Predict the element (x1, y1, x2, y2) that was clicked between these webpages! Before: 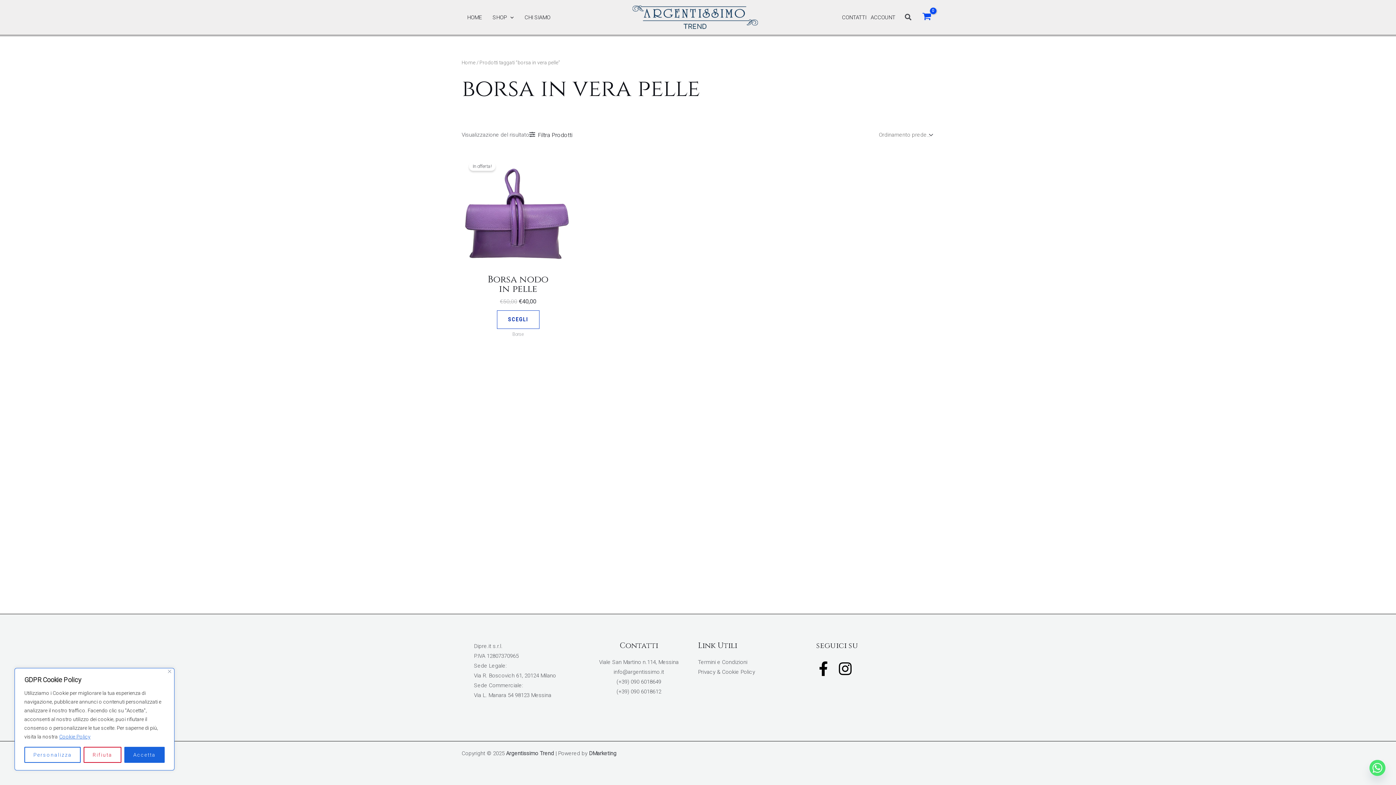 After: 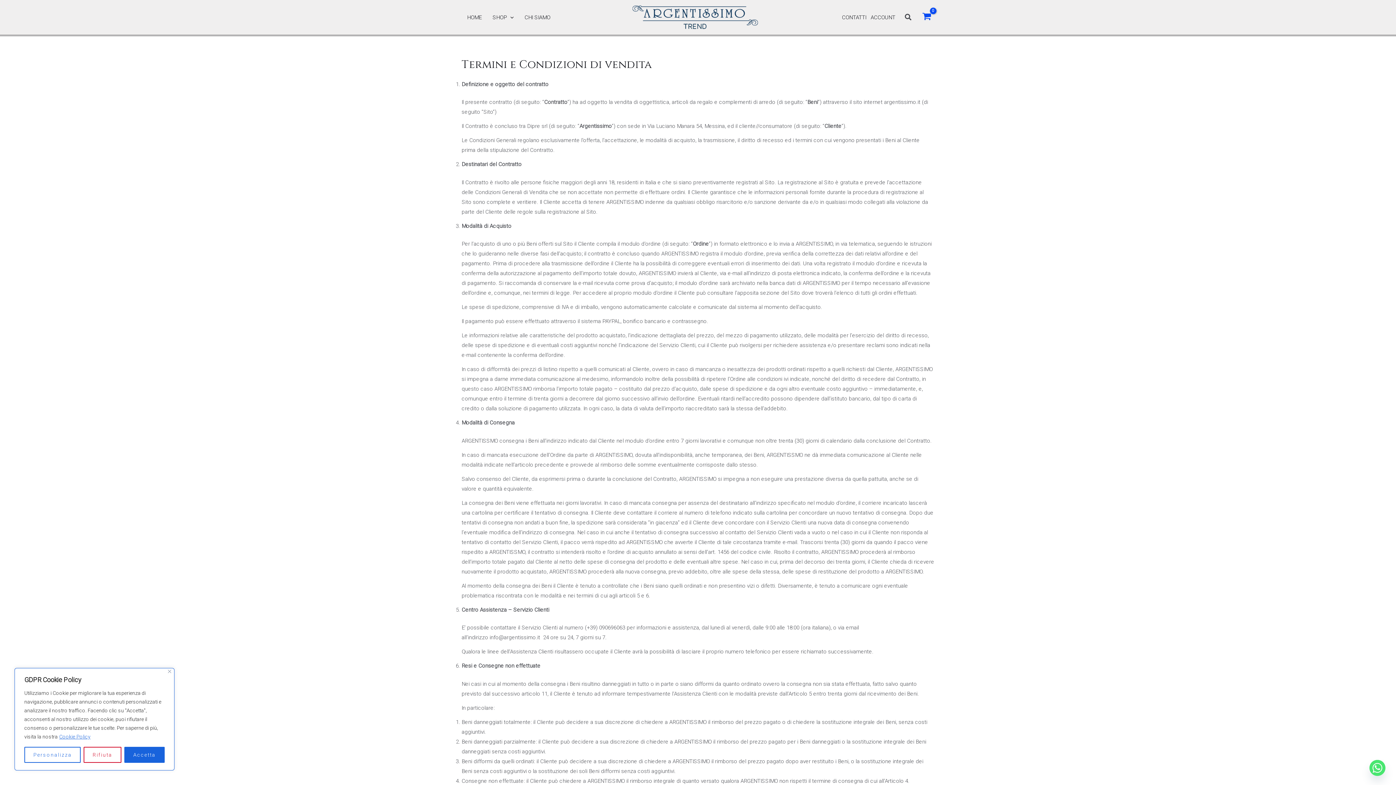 Action: label: Termini e Condizioni
 bbox: (698, 659, 747, 665)